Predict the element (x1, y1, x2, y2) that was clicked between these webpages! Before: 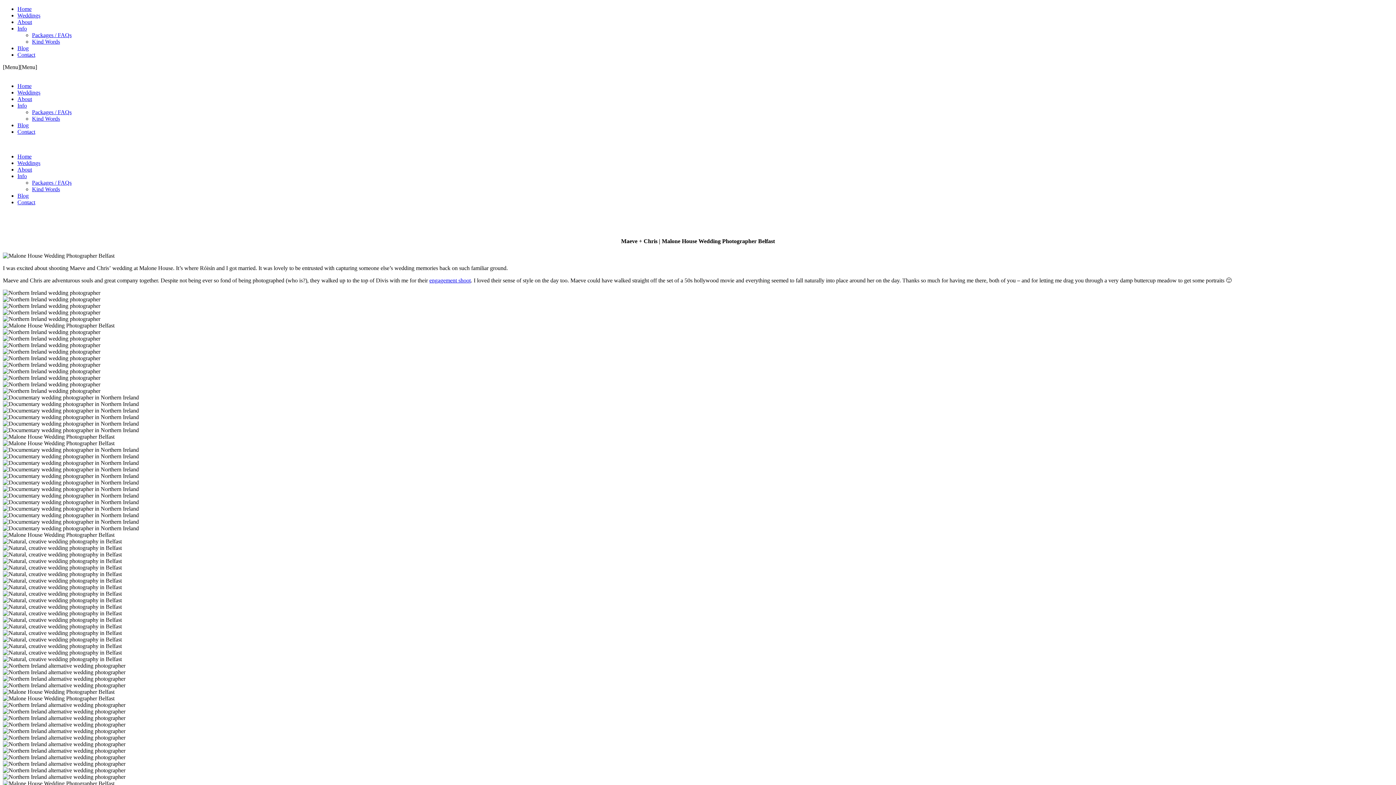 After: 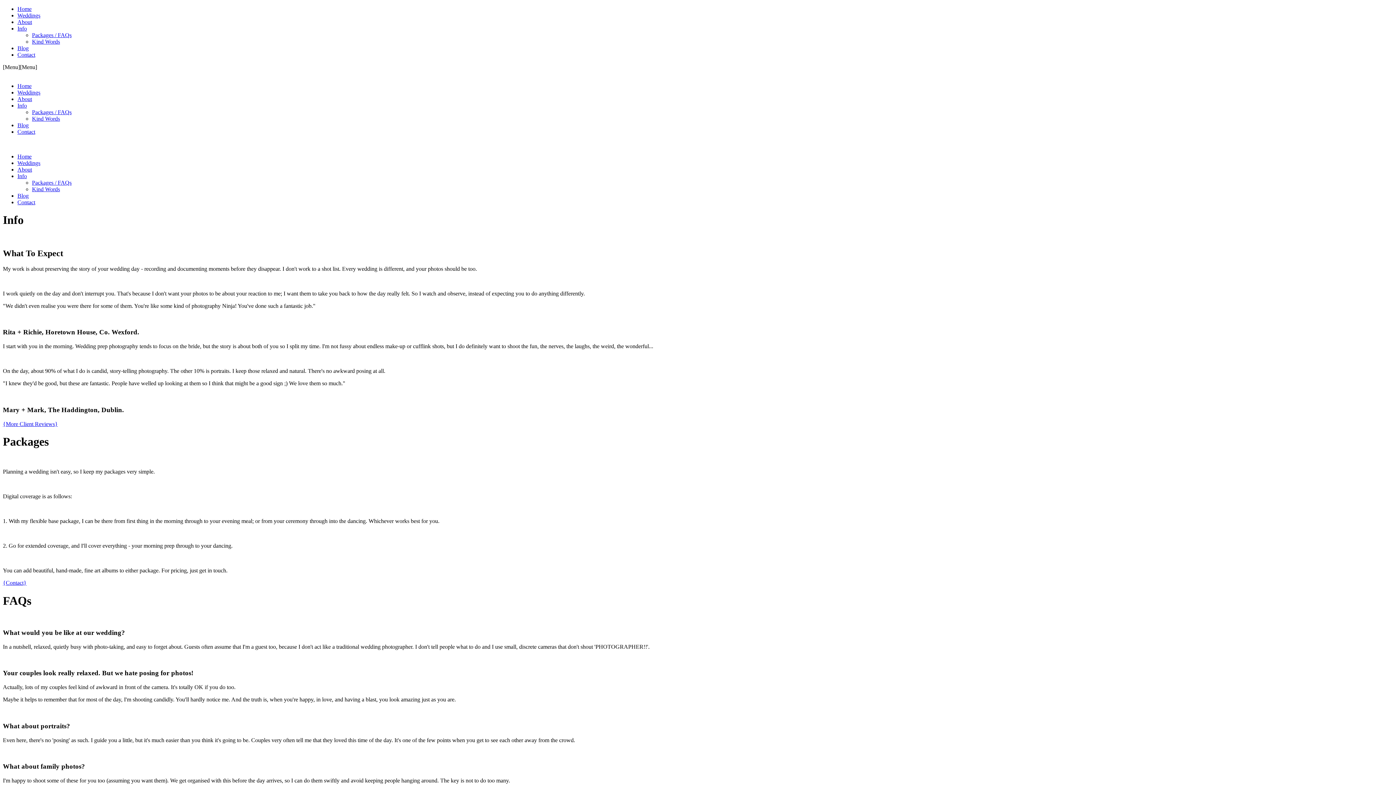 Action: label: Packages / FAQs bbox: (32, 179, 71, 185)